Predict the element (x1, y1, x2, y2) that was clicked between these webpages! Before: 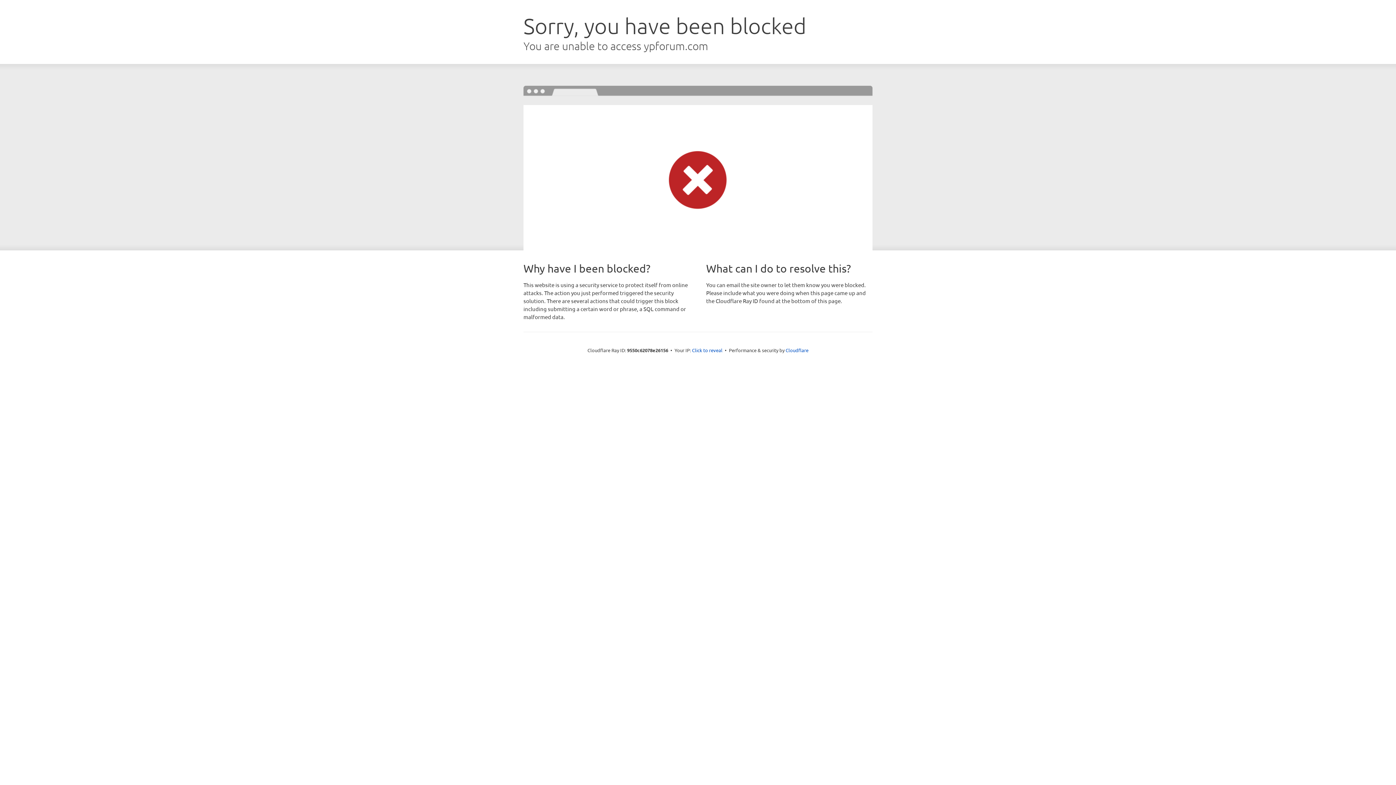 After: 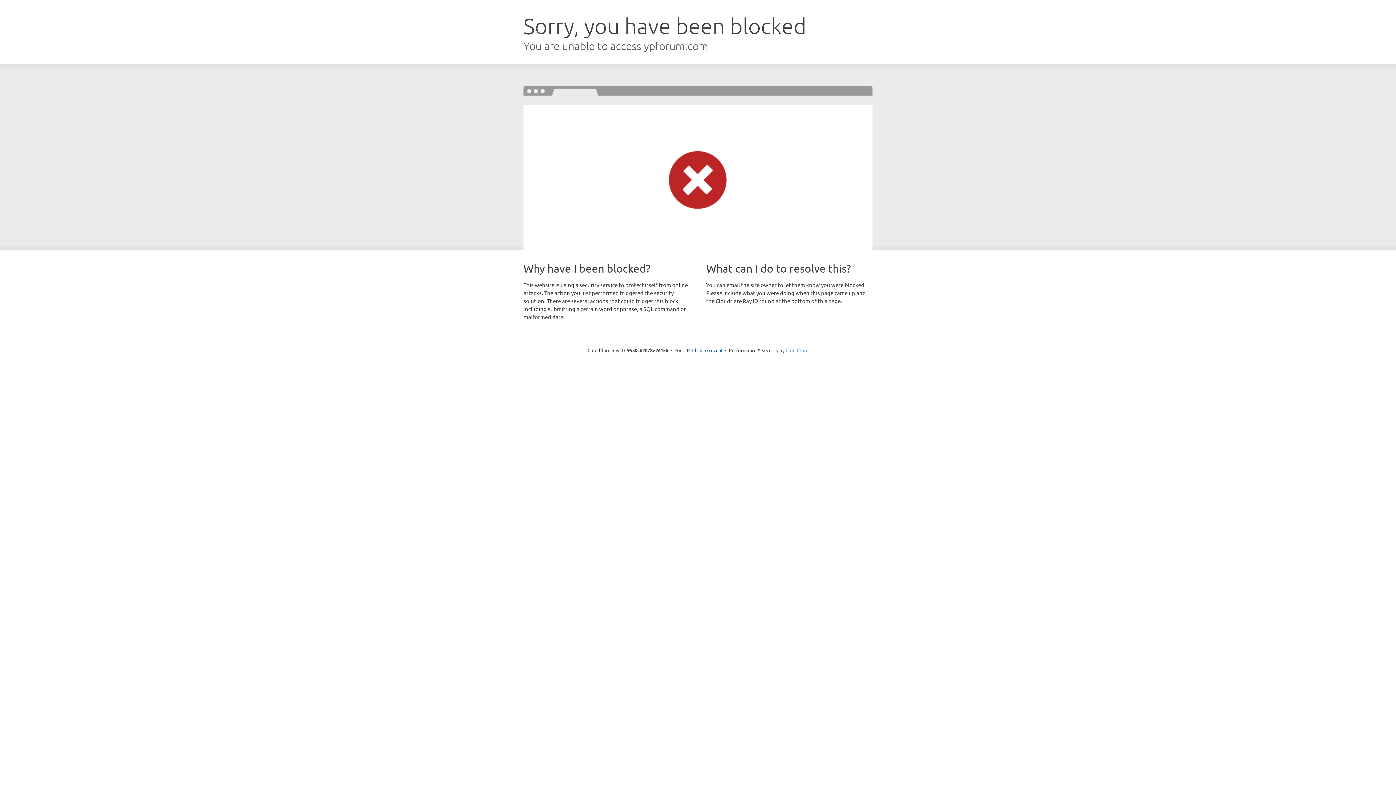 Action: label: Cloudflare bbox: (785, 347, 808, 353)